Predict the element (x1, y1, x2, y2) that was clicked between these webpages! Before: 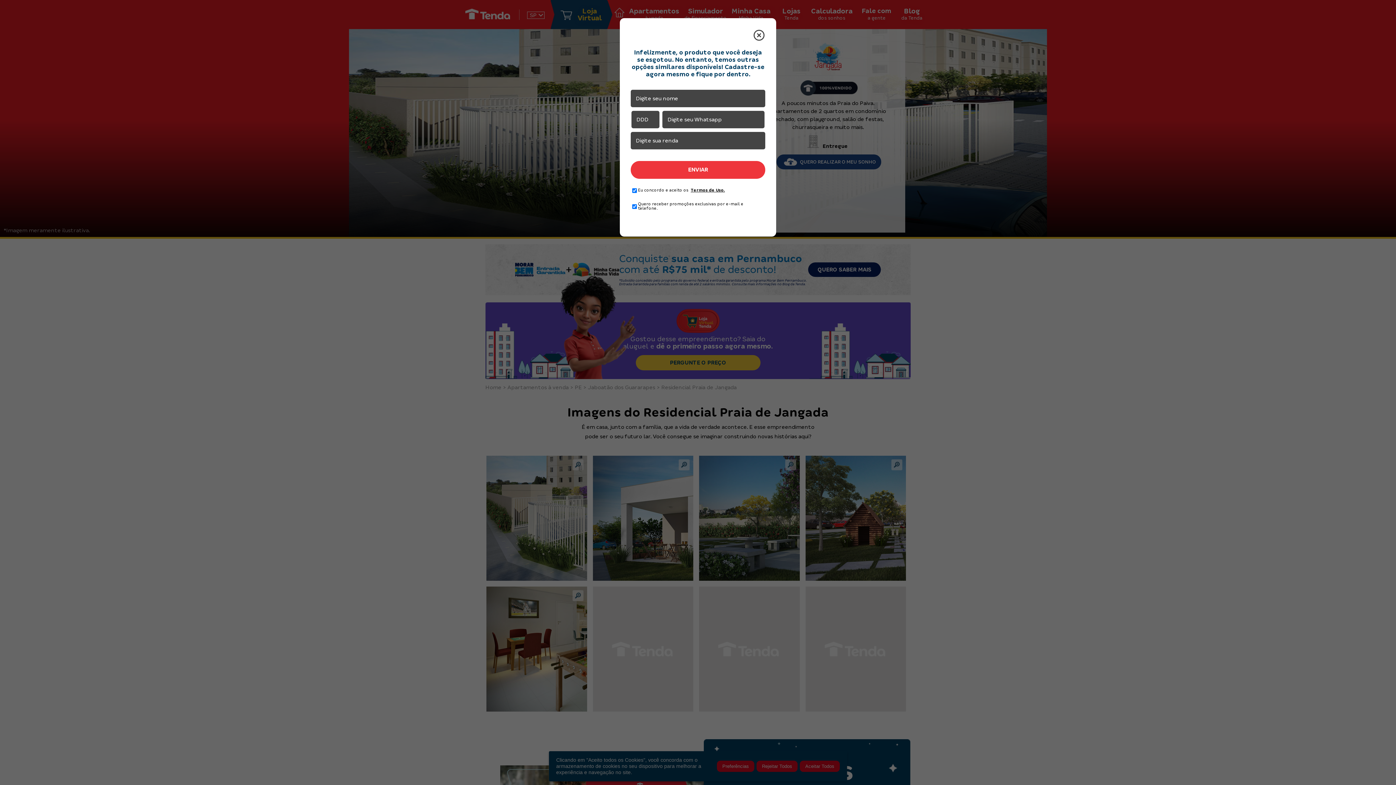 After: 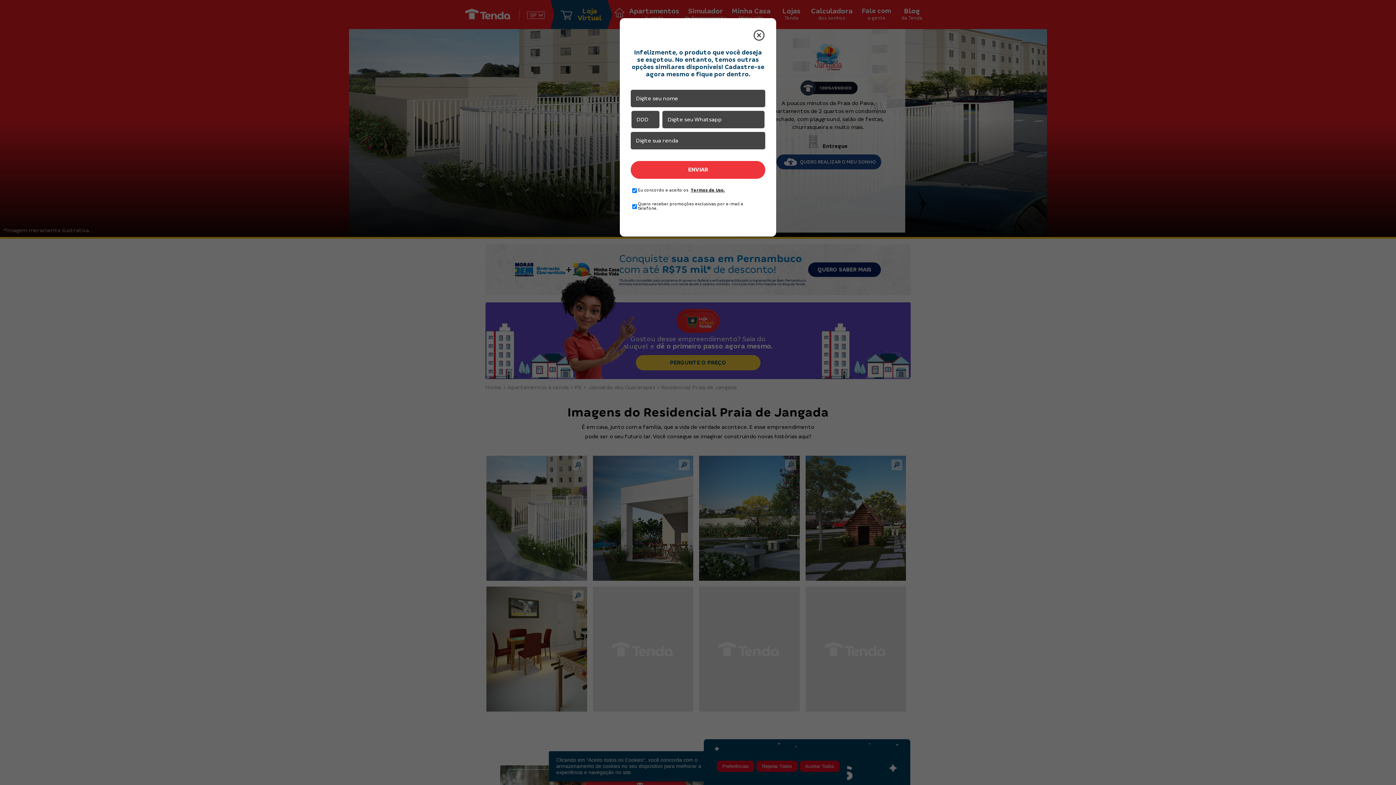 Action: bbox: (630, 161, 765, 178) label: ENVIAR